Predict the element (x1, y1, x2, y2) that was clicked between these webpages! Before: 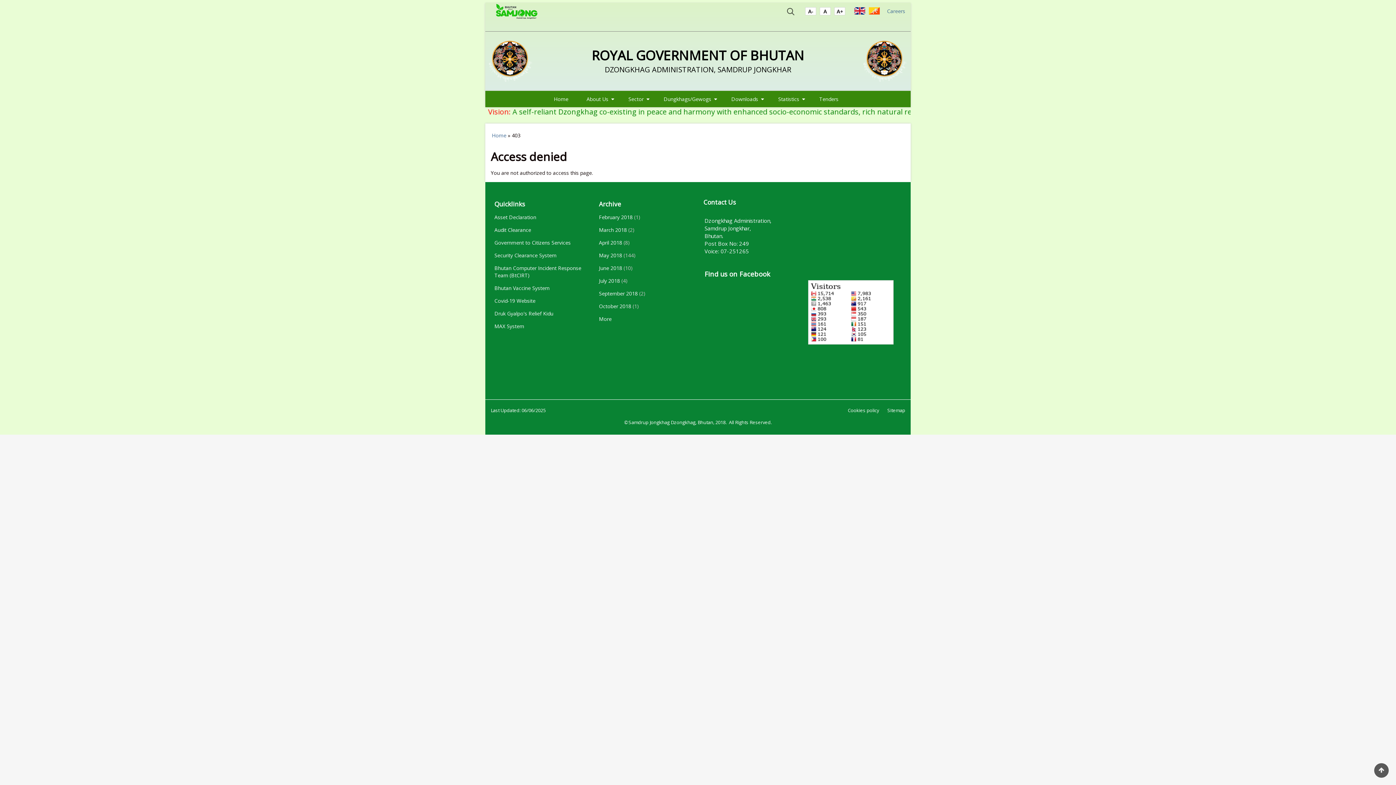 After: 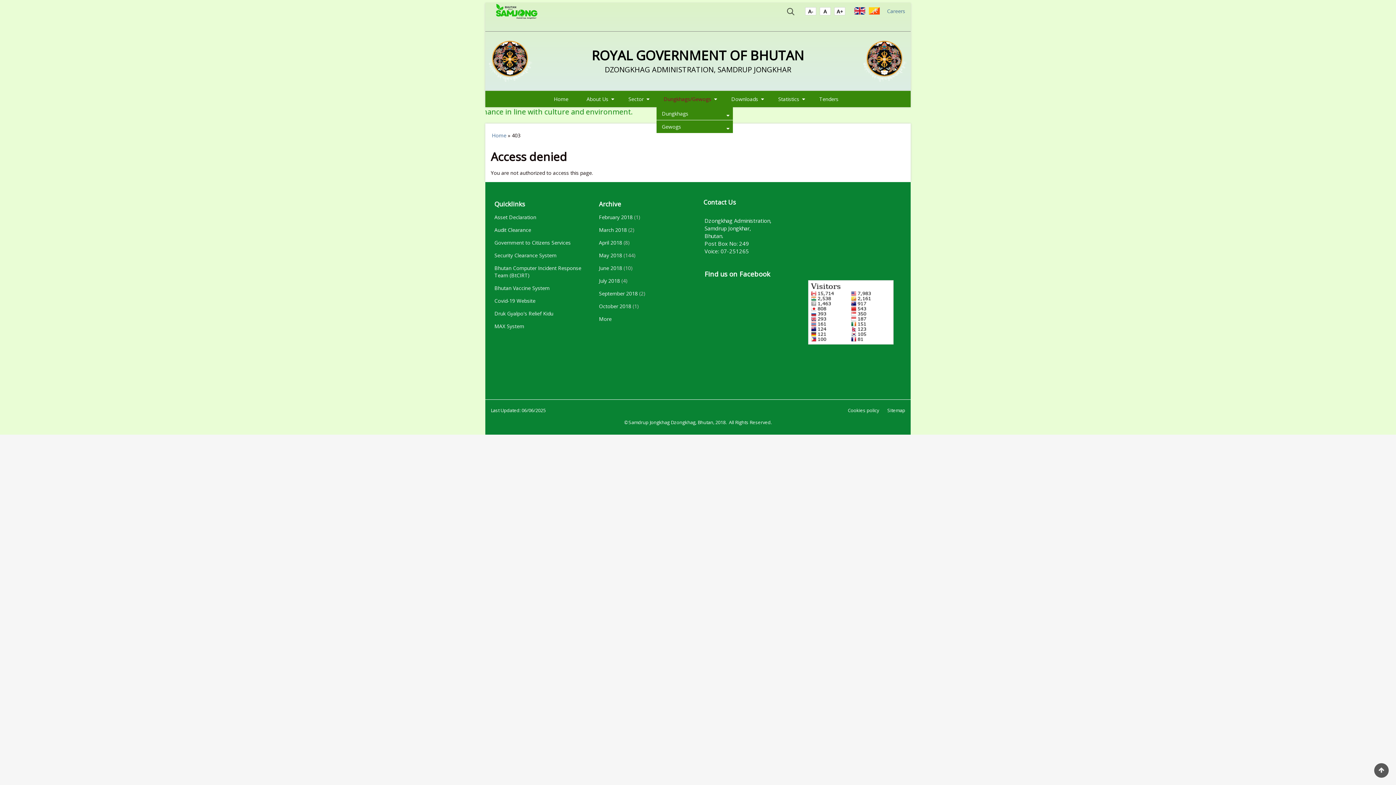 Action: label: Dungkhags/Gewogs bbox: (656, 90, 720, 107)